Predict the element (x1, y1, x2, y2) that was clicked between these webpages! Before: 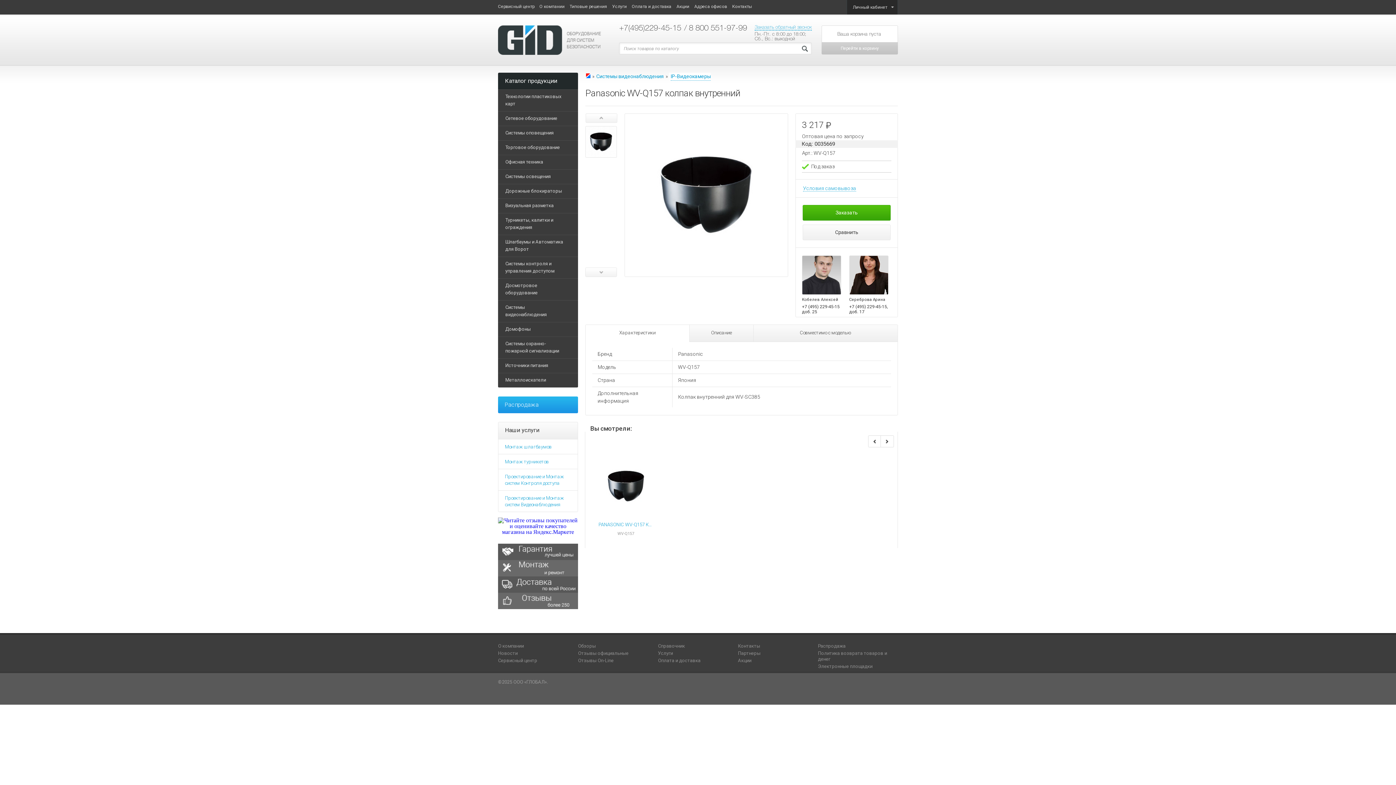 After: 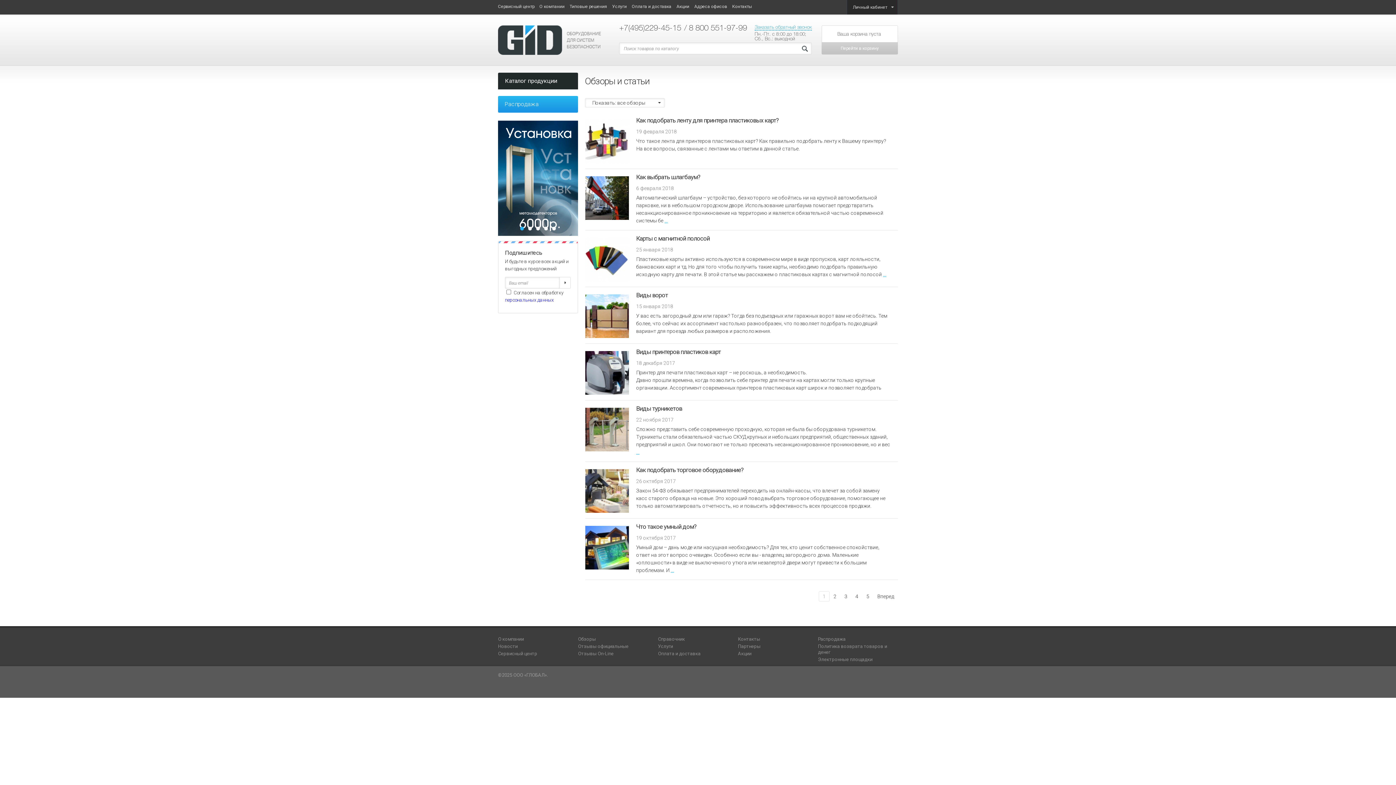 Action: bbox: (578, 643, 596, 649) label: Обзоры